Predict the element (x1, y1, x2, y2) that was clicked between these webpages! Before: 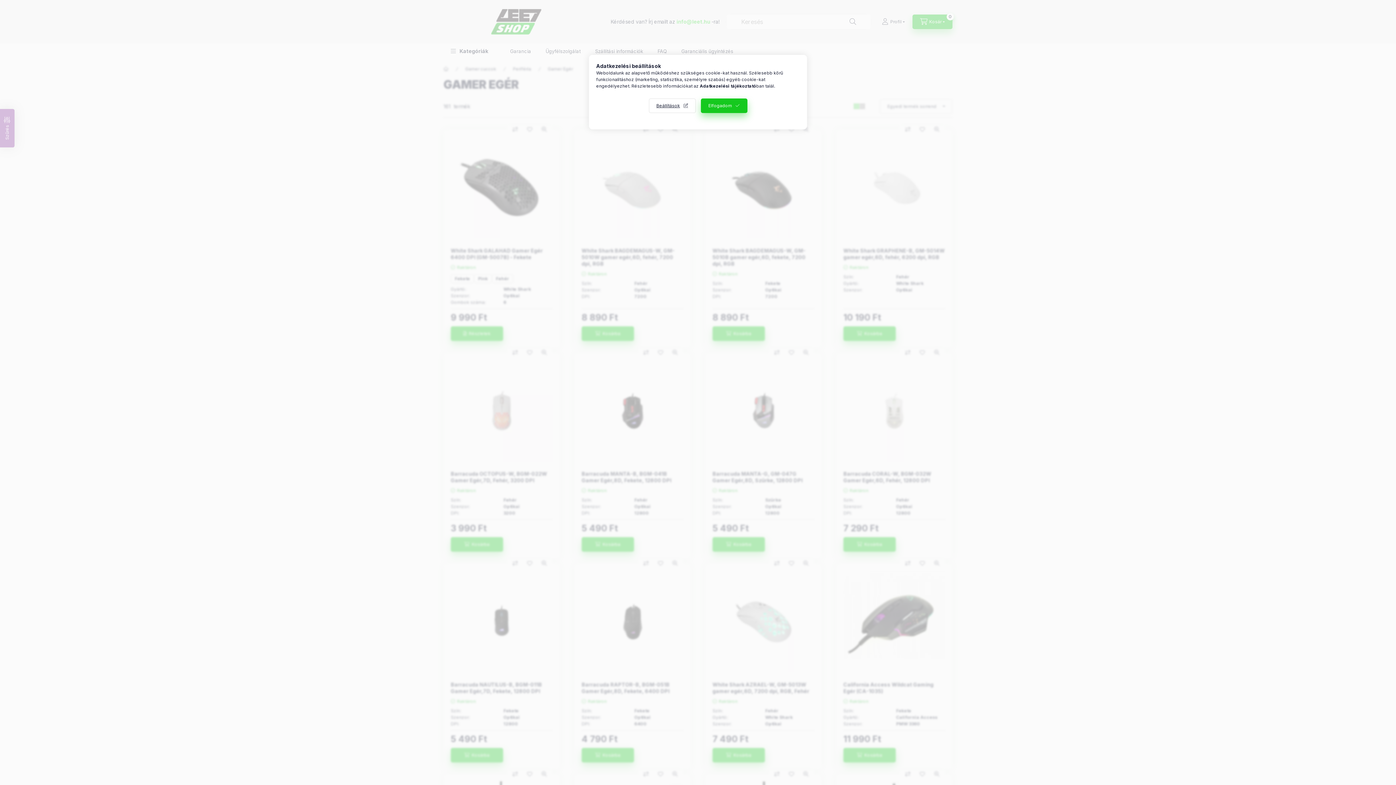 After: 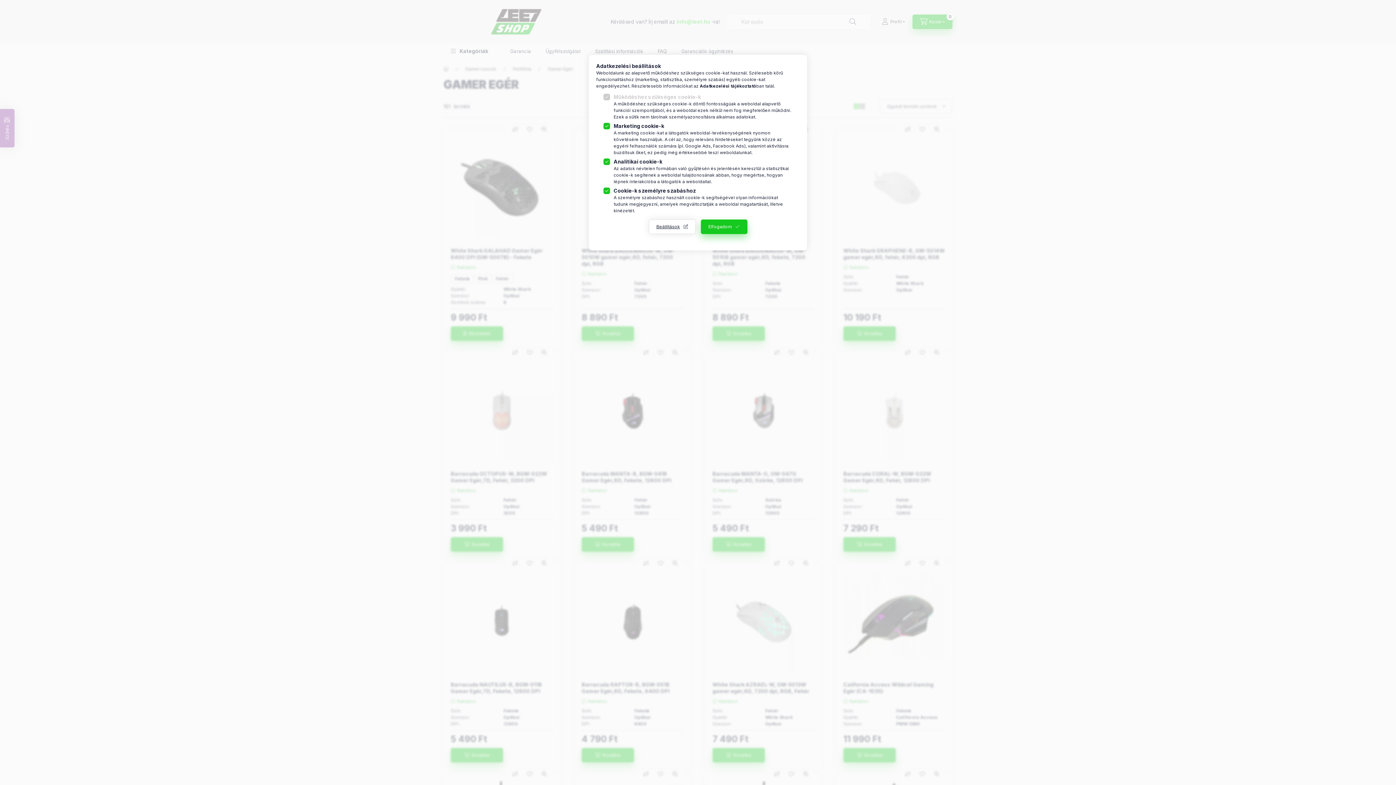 Action: label: Beállítások bbox: (648, 98, 695, 113)